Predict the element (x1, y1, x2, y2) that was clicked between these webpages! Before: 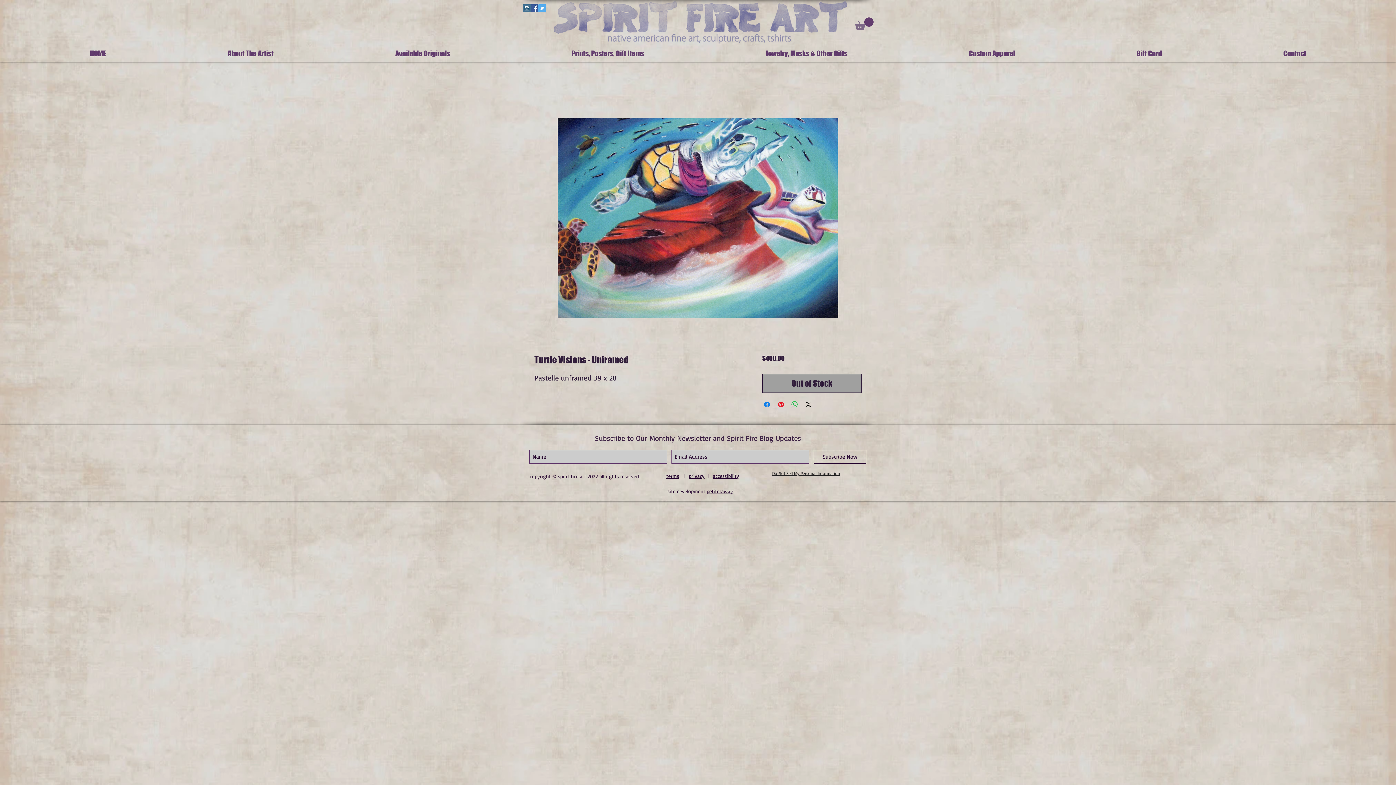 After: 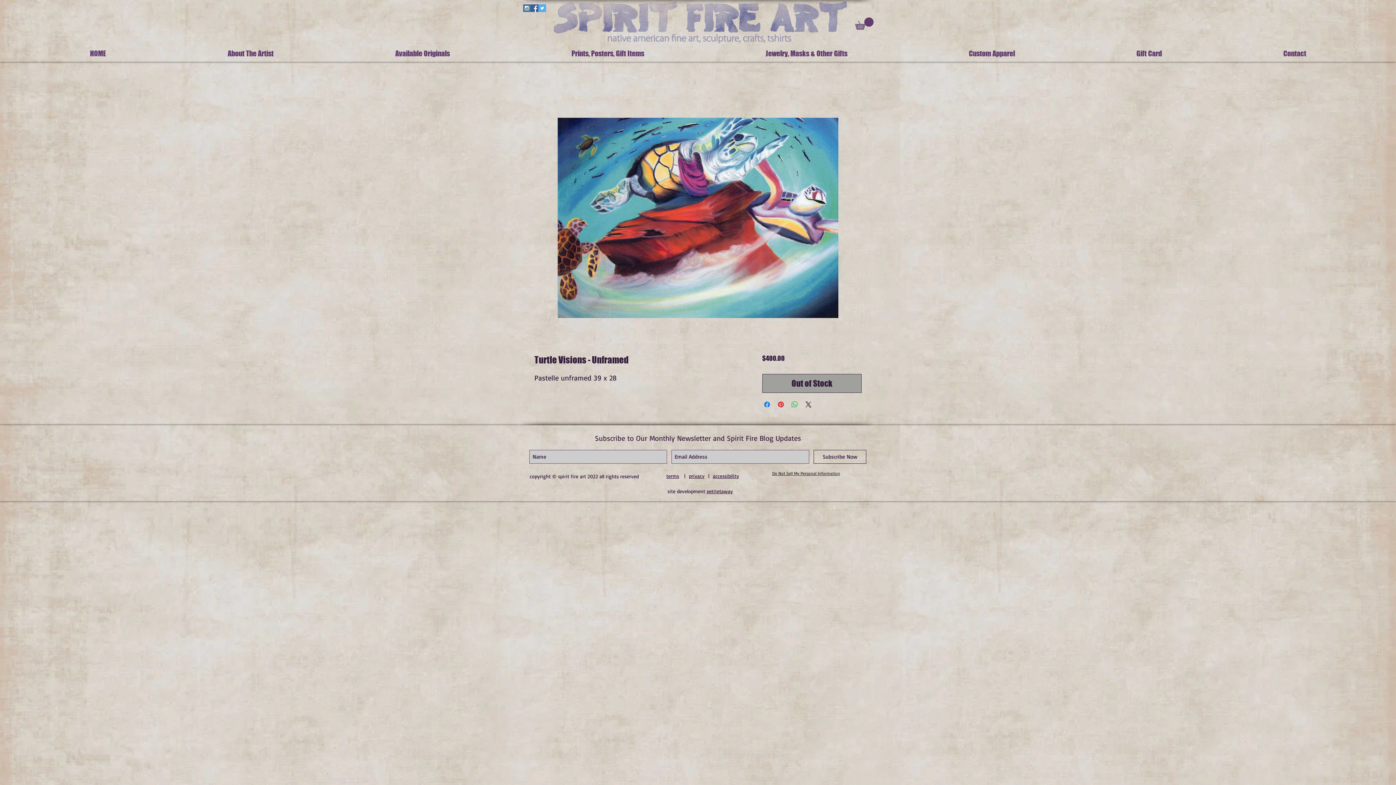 Action: bbox: (855, 17, 873, 29)